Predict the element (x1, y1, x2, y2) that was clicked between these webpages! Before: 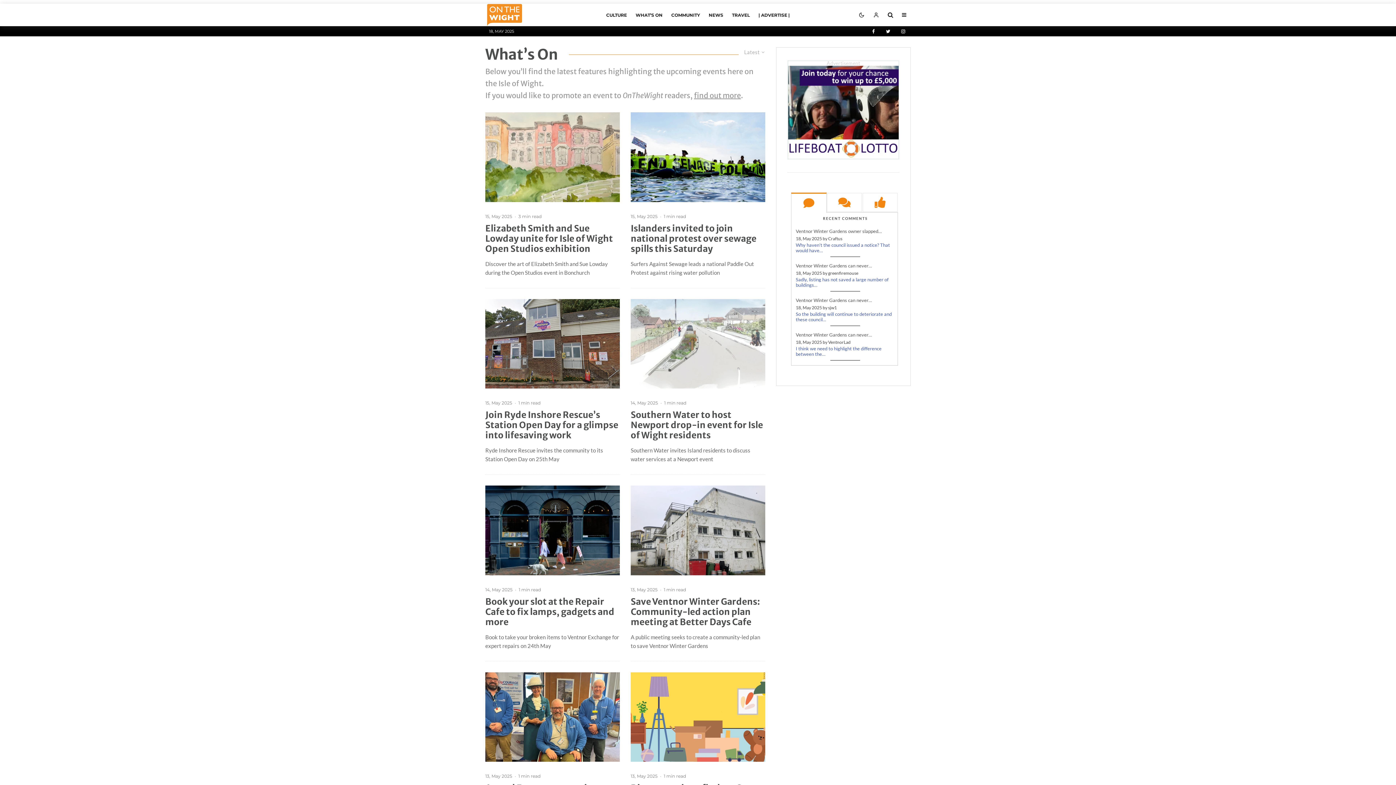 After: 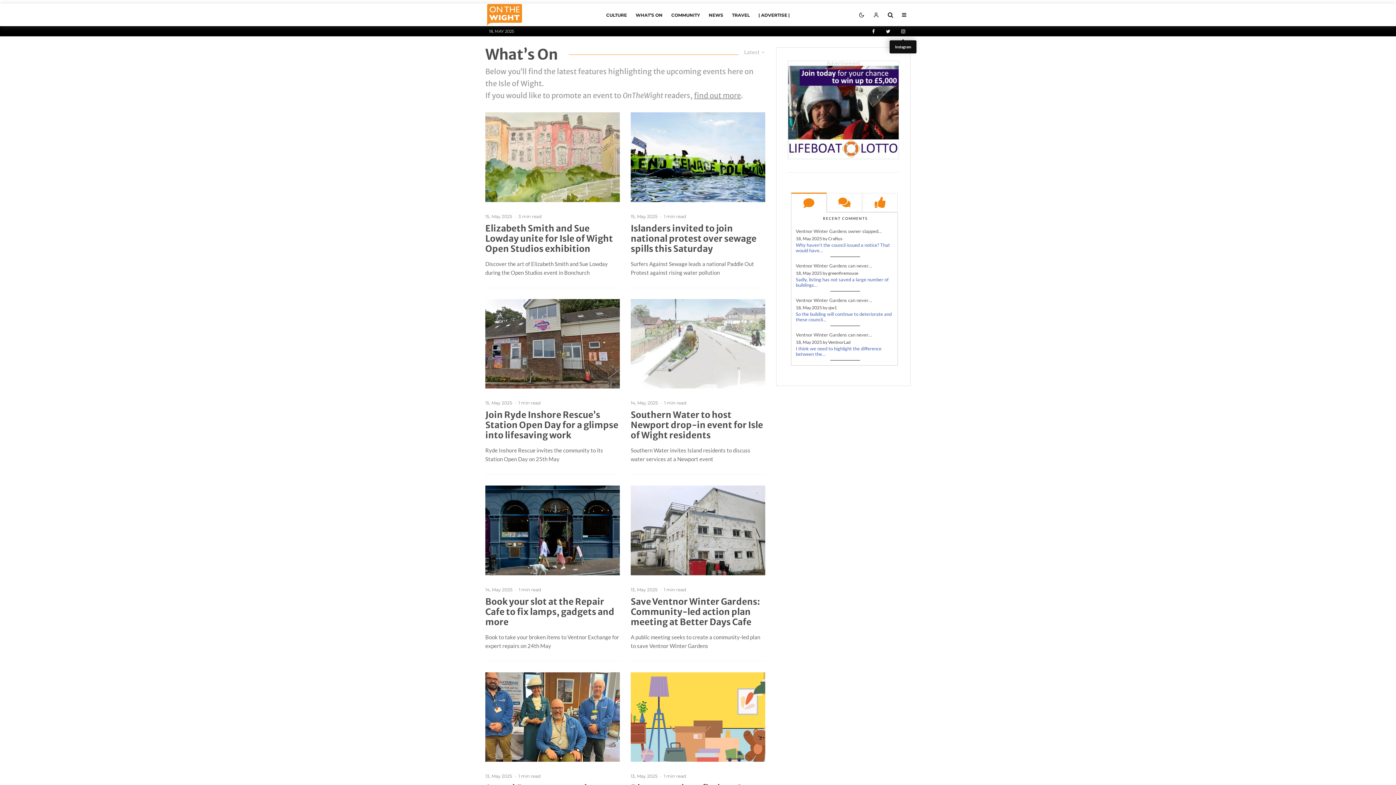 Action: bbox: (896, 27, 910, 35) label: Instagram